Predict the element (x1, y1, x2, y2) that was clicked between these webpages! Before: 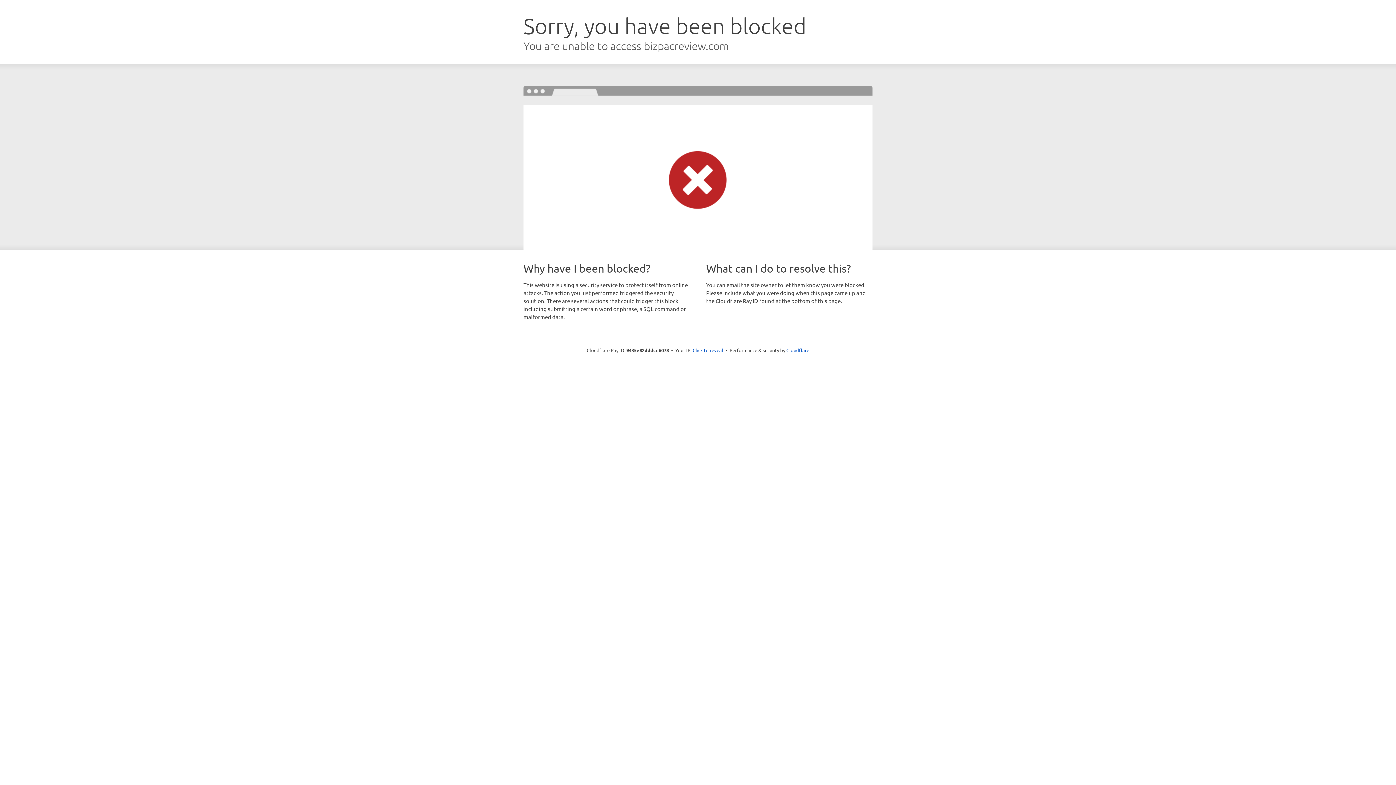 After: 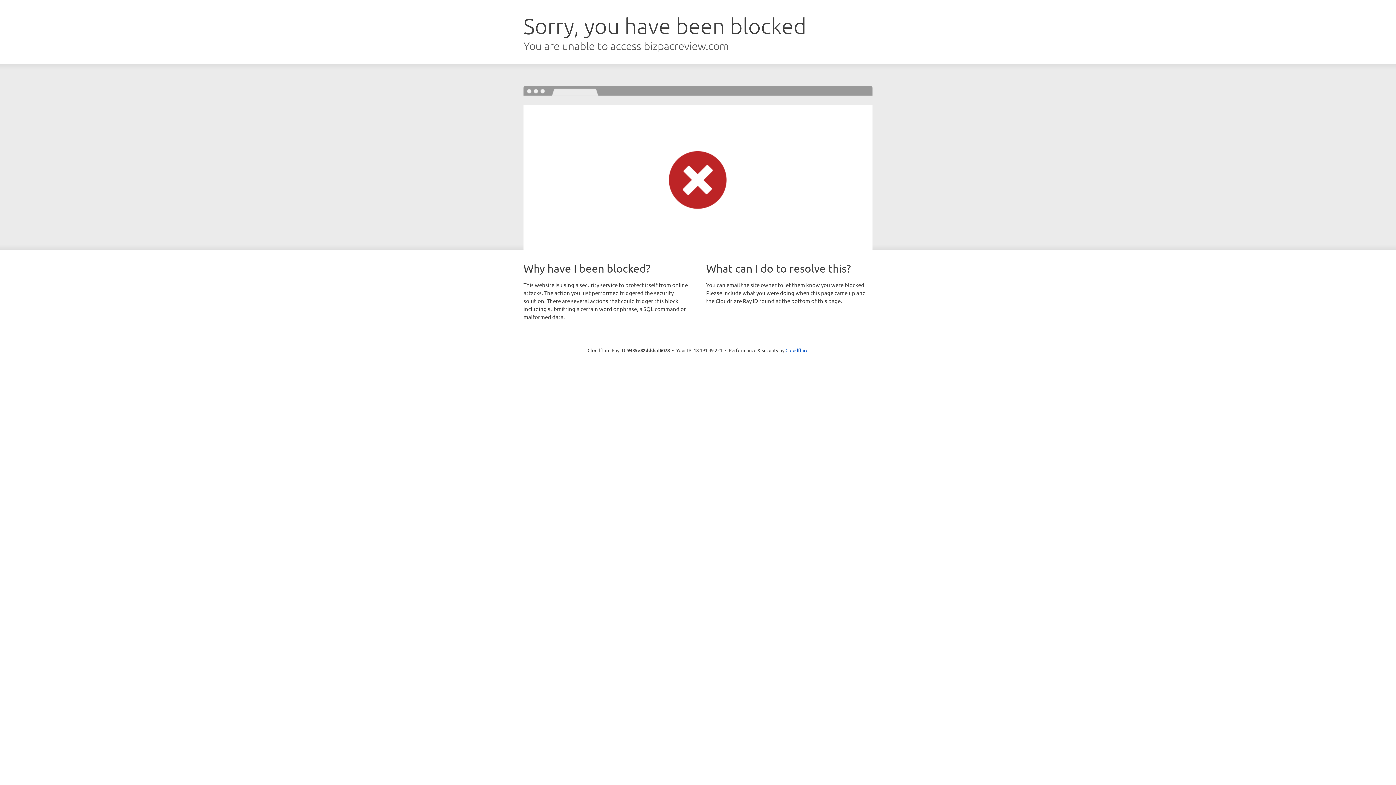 Action: bbox: (692, 346, 723, 353) label: Click to reveal